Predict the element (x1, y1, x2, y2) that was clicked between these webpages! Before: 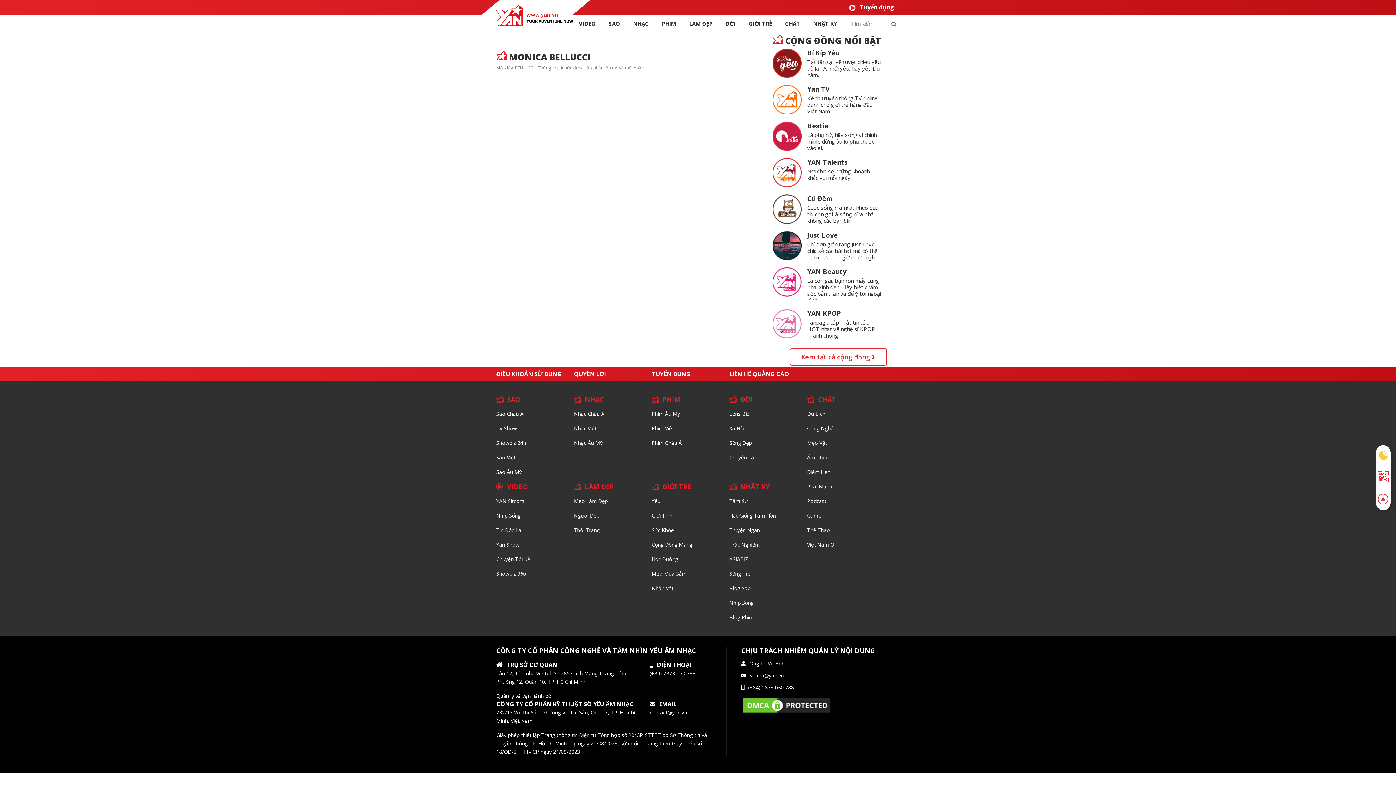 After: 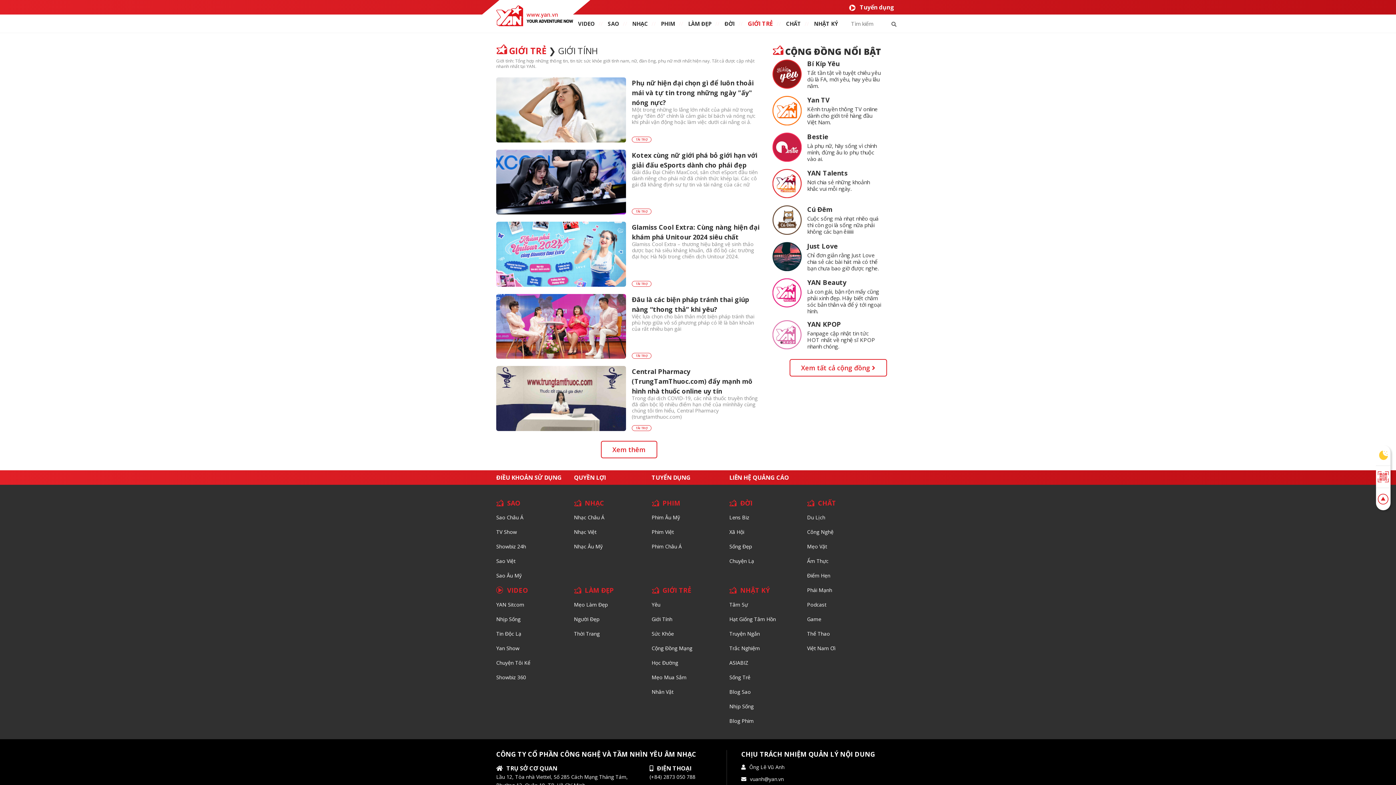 Action: label: Giới Tính bbox: (651, 512, 672, 519)